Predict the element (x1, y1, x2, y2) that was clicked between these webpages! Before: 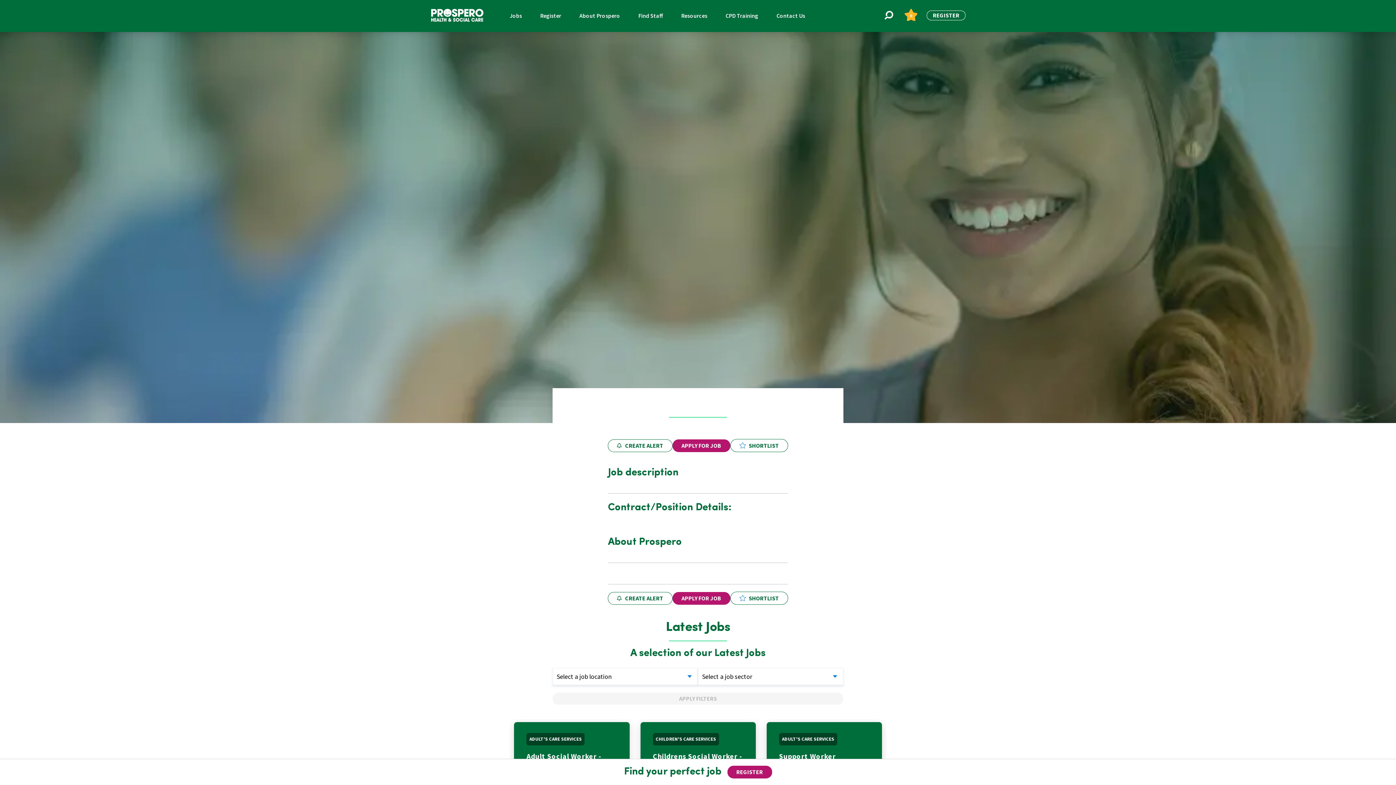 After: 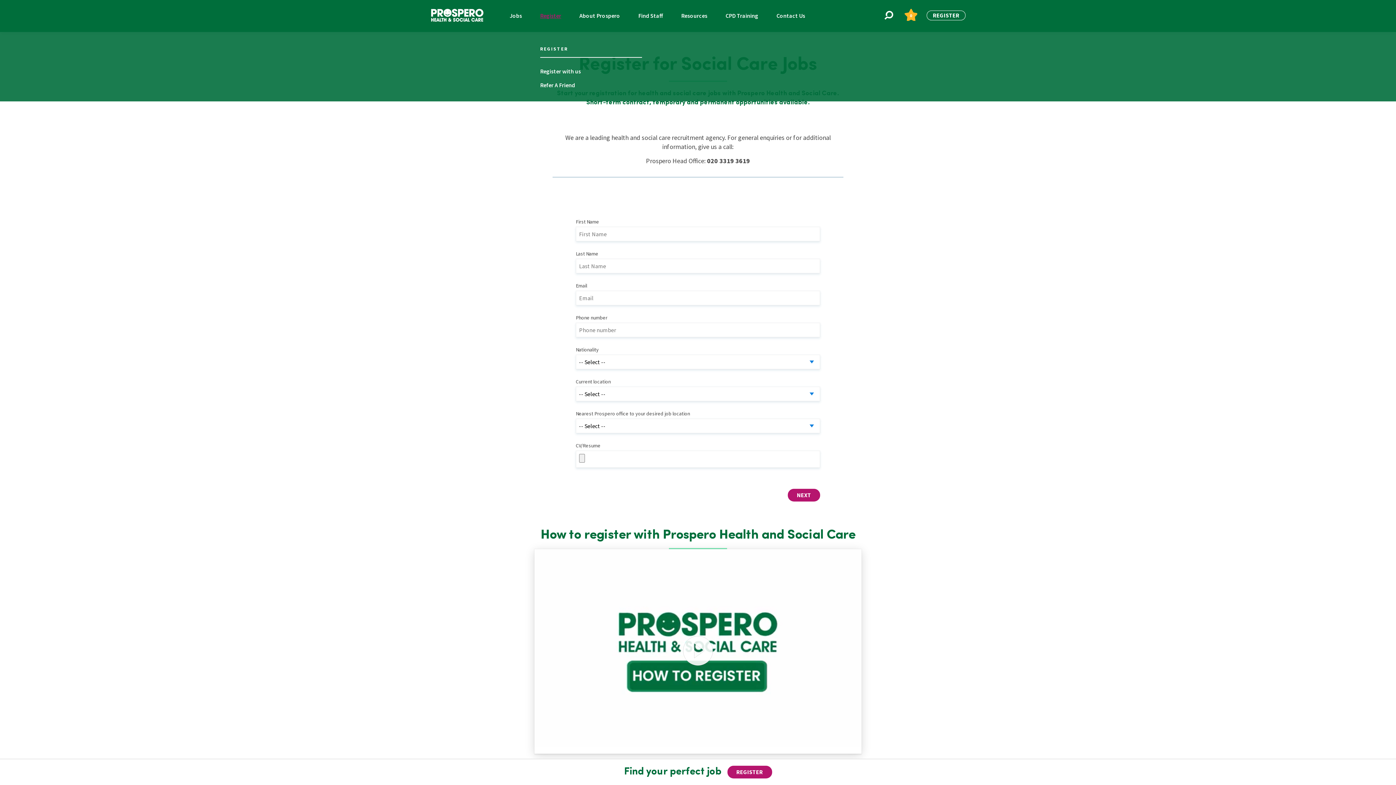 Action: bbox: (540, 11, 561, 19) label: Register